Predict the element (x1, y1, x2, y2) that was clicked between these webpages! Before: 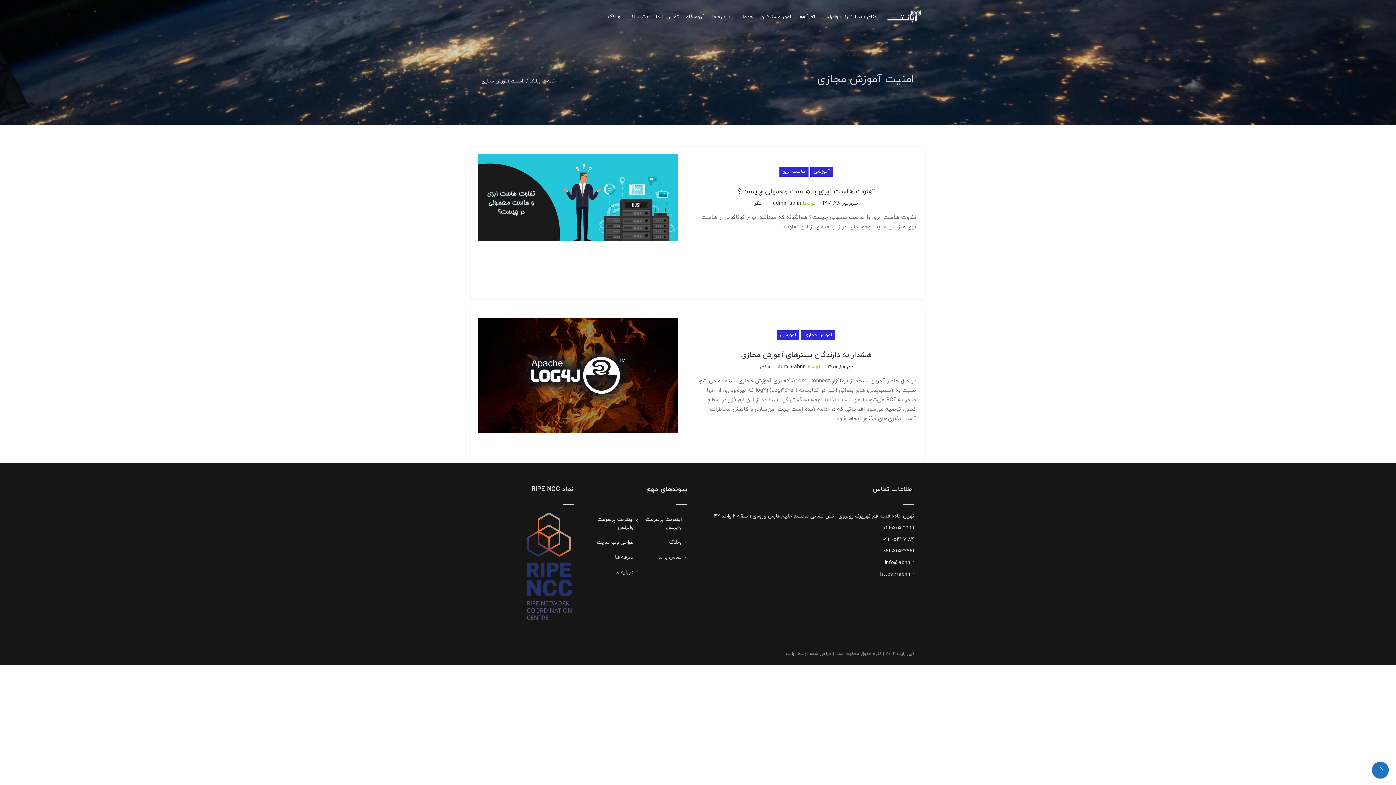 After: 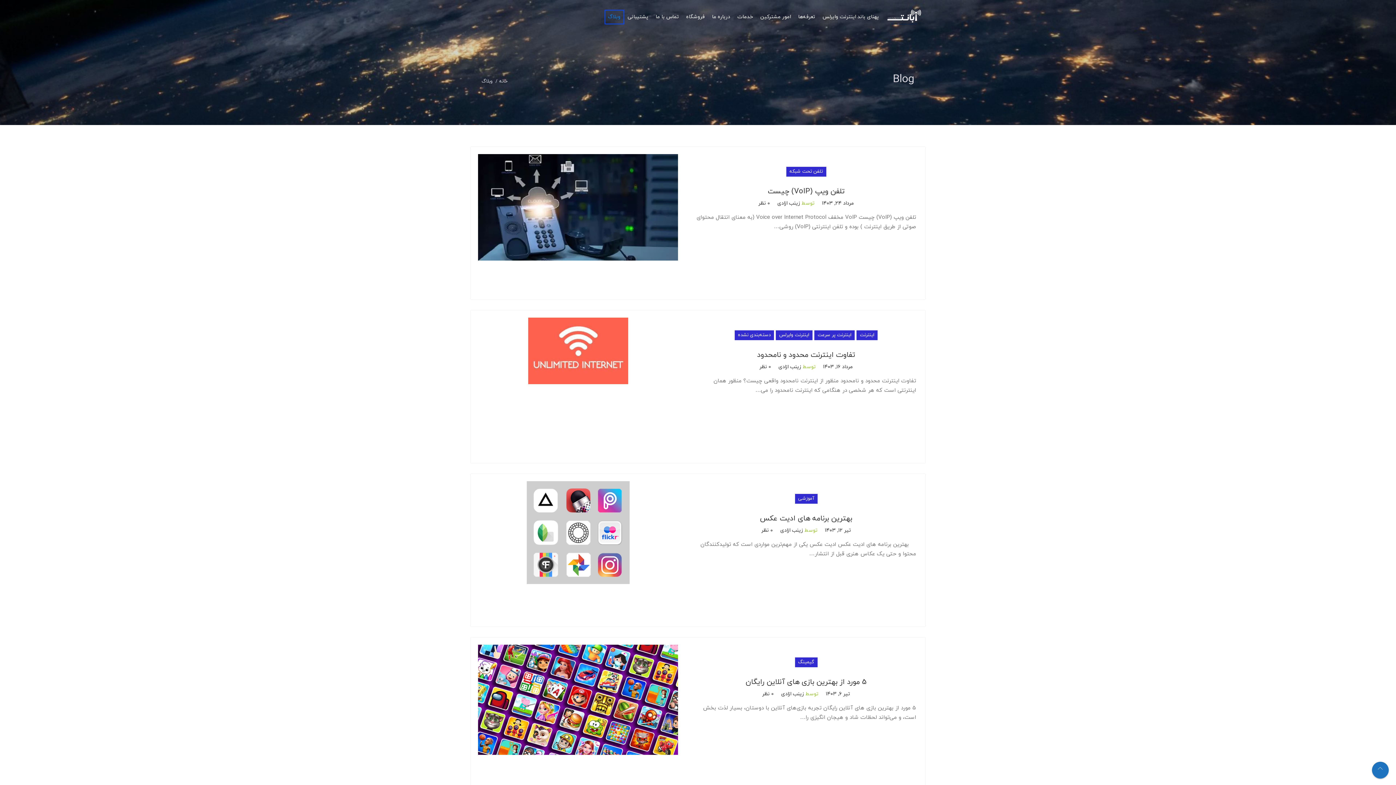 Action: label: وبلاگ bbox: (529, 76, 540, 86)